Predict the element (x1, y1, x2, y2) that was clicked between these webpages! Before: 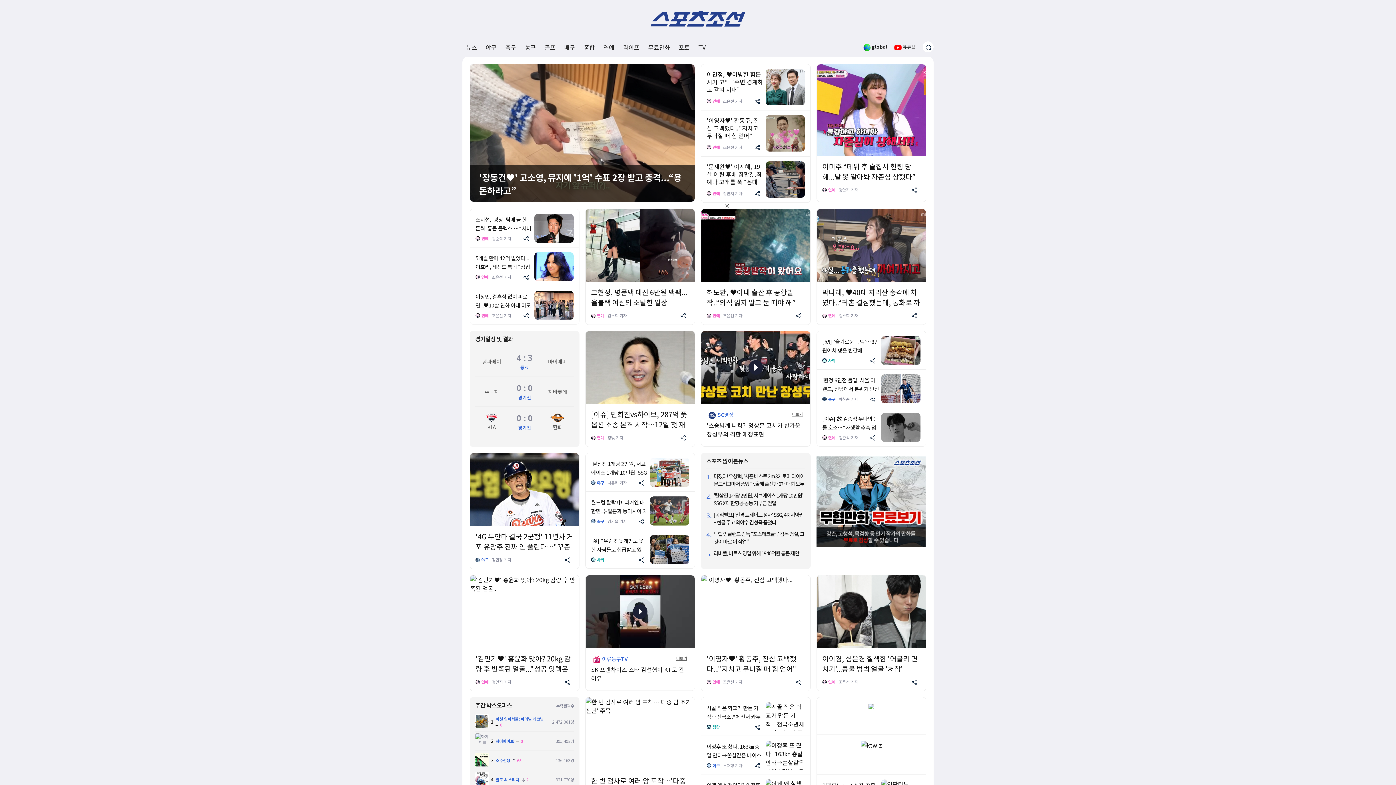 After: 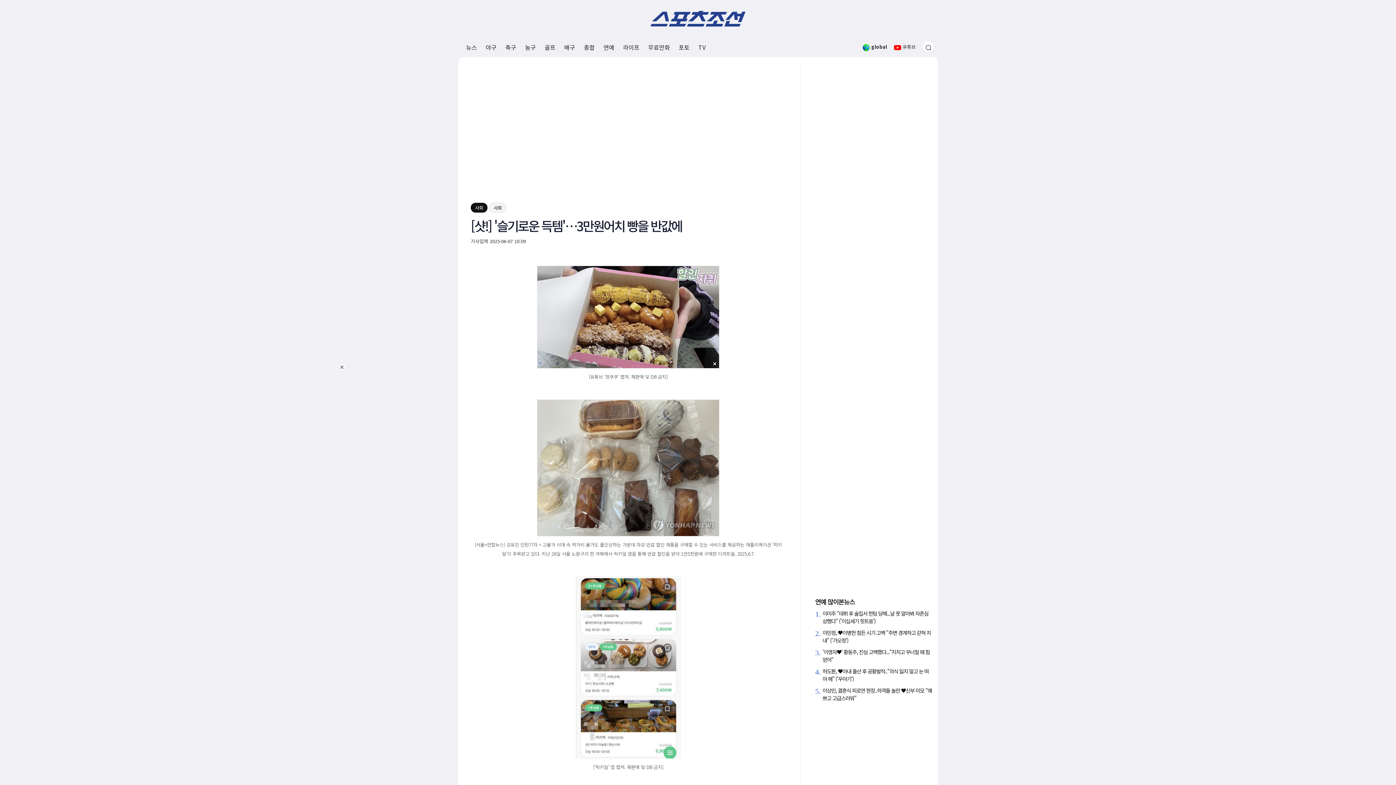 Action: bbox: (881, 345, 920, 353)